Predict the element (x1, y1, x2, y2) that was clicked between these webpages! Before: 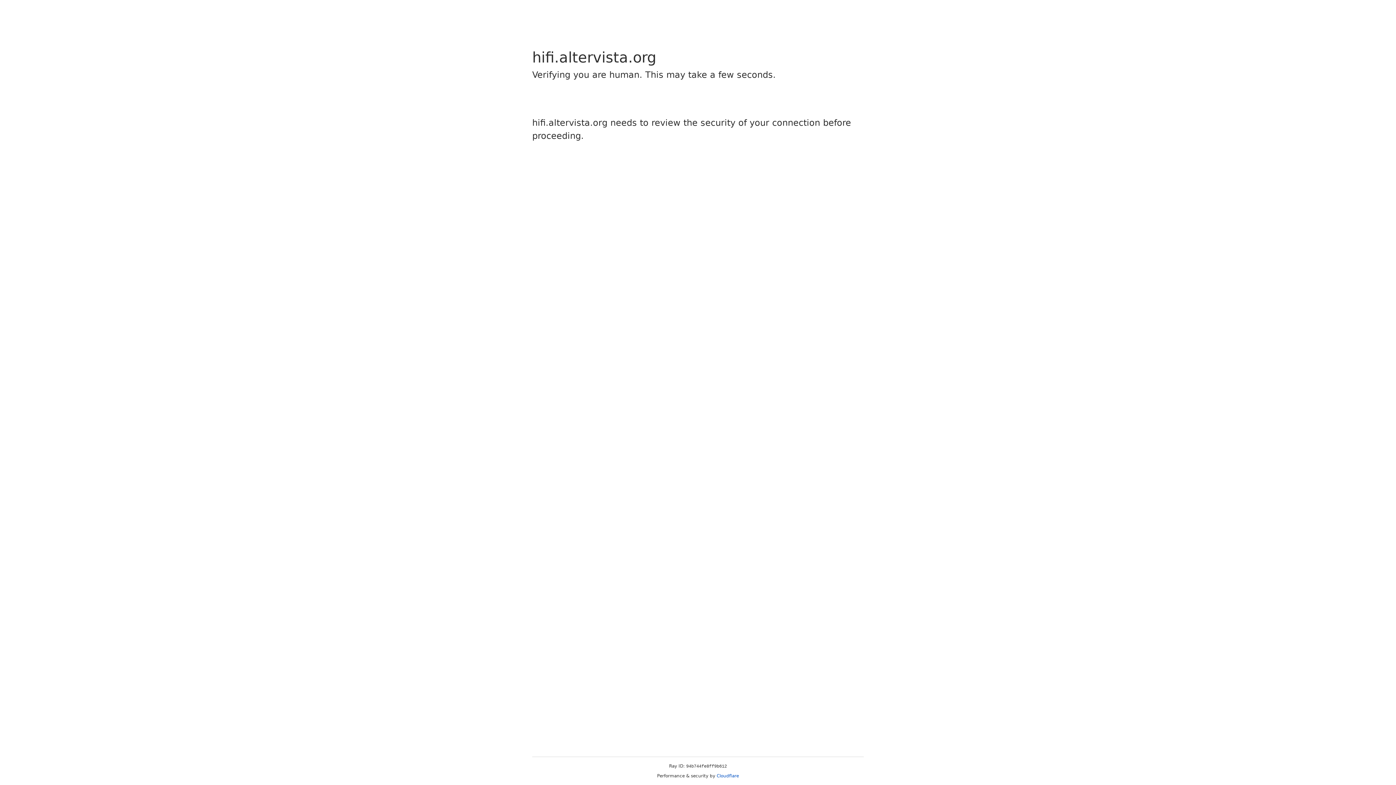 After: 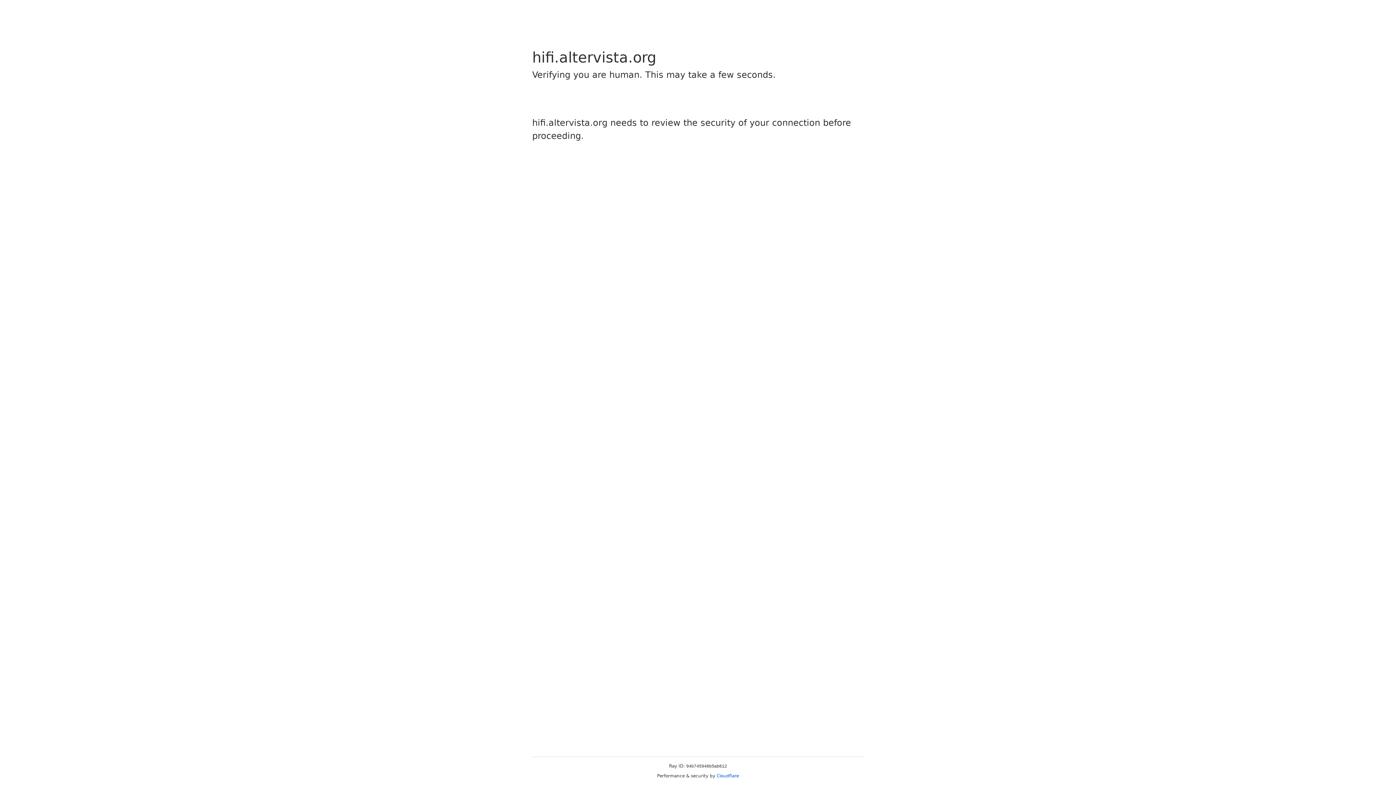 Action: bbox: (716, 773, 739, 778) label: Cloudflare